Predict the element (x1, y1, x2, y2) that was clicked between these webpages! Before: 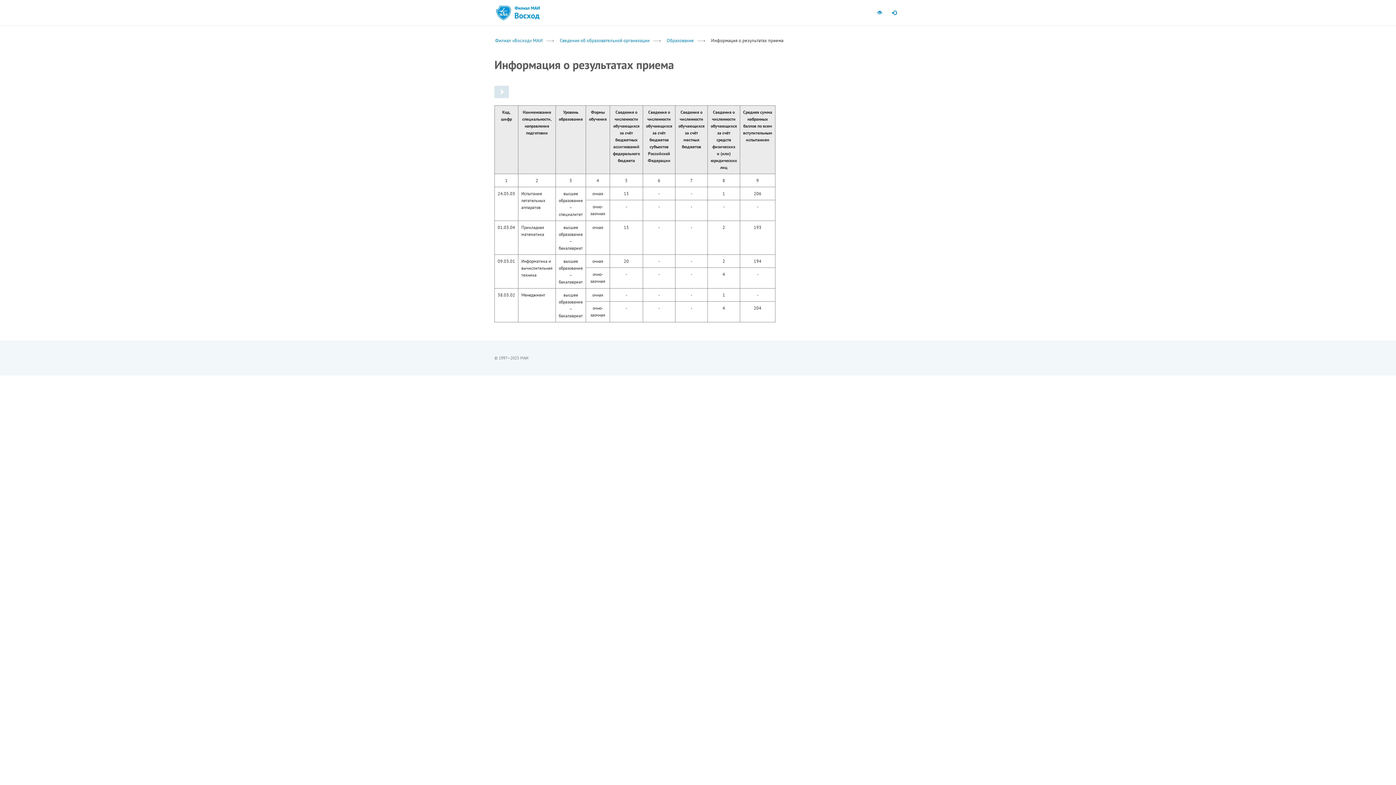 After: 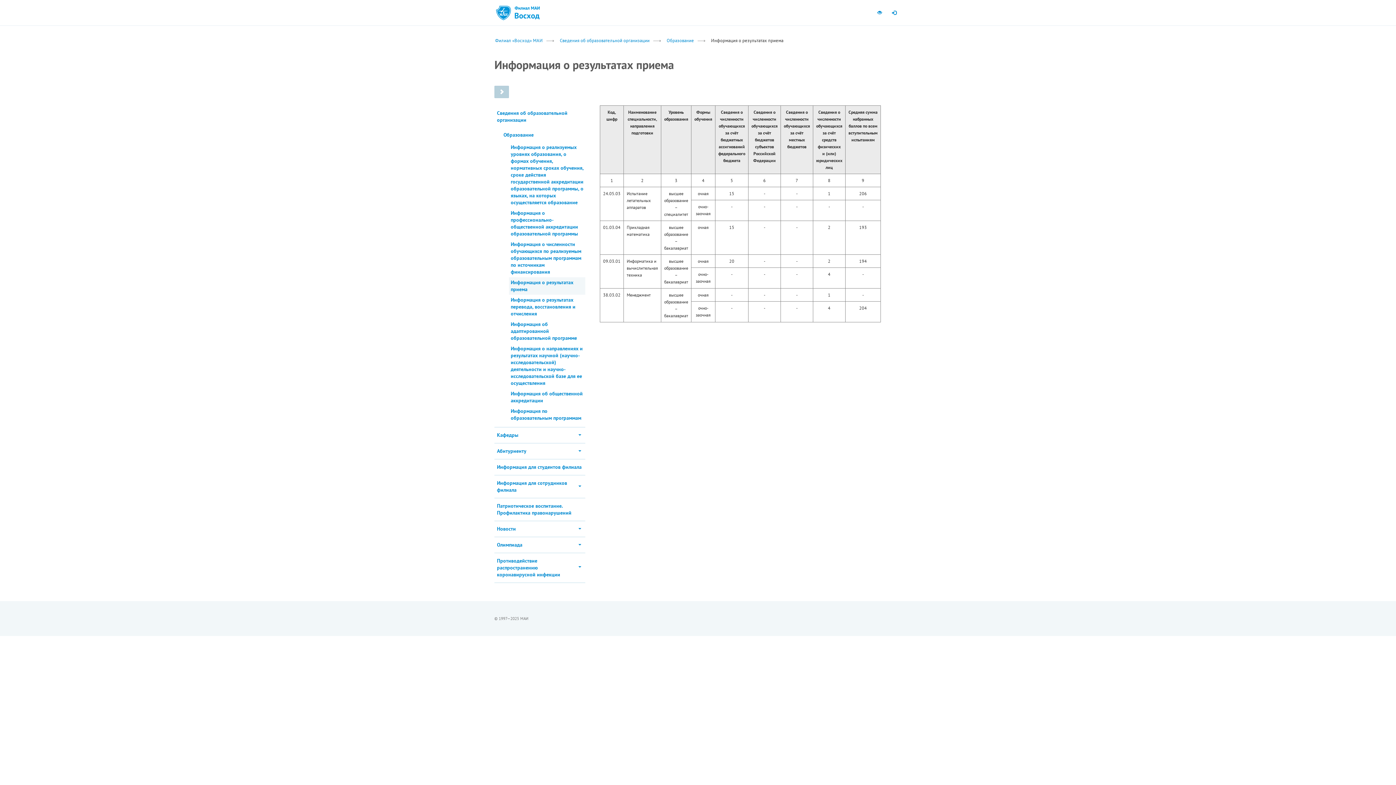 Action: bbox: (494, 85, 509, 98)